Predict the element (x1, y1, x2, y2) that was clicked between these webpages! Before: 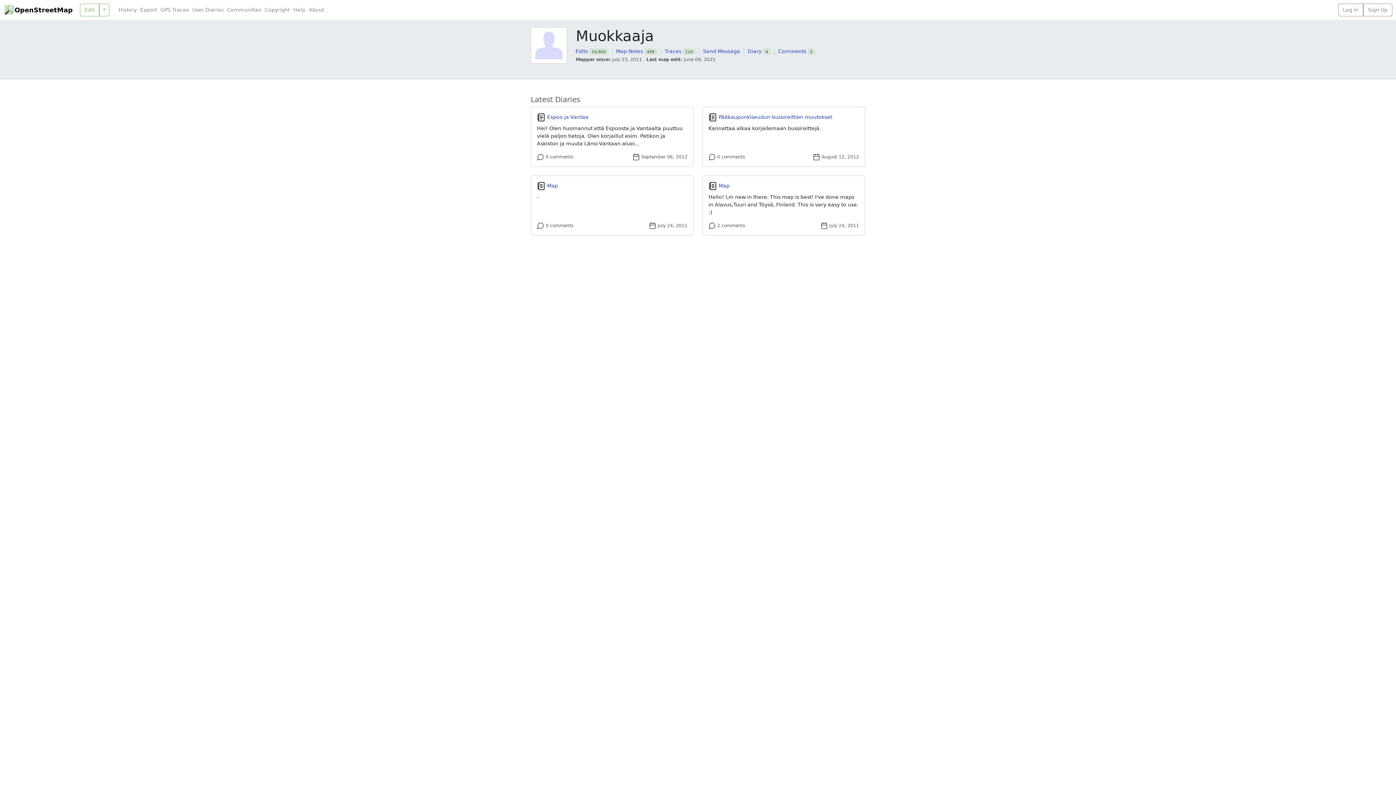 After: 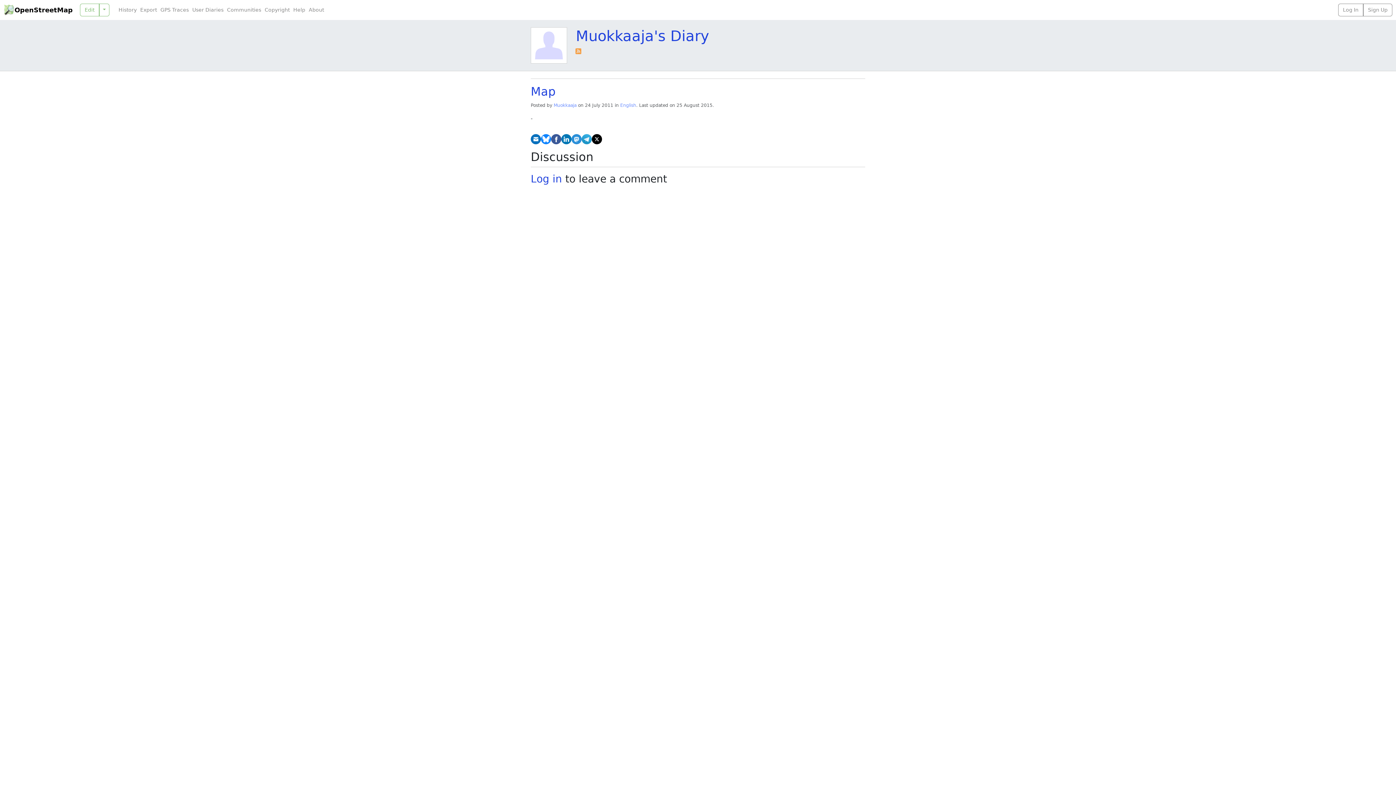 Action: bbox: (547, 182, 558, 188) label: Map